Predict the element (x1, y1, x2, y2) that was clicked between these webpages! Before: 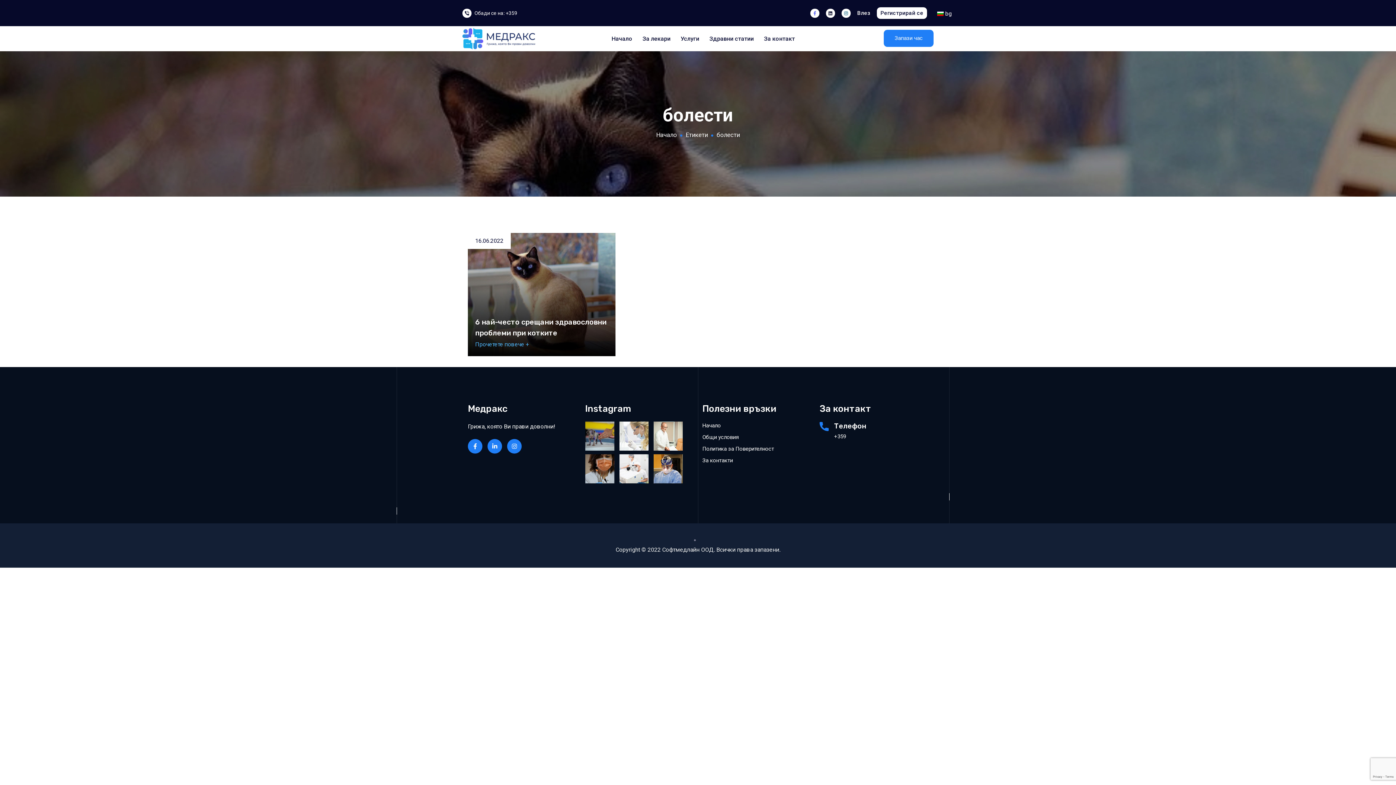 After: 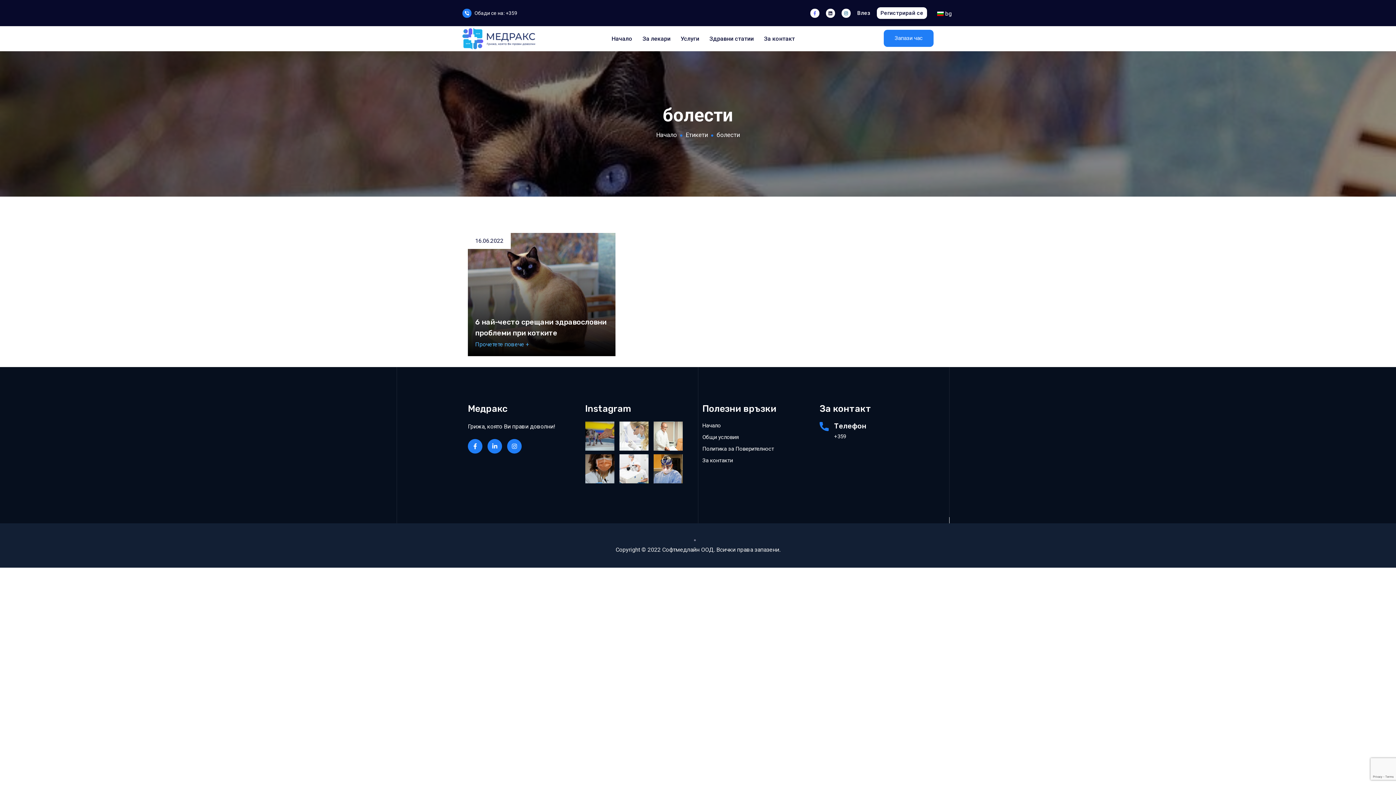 Action: label: Обади се на: +359  bbox: (474, 10, 518, 15)